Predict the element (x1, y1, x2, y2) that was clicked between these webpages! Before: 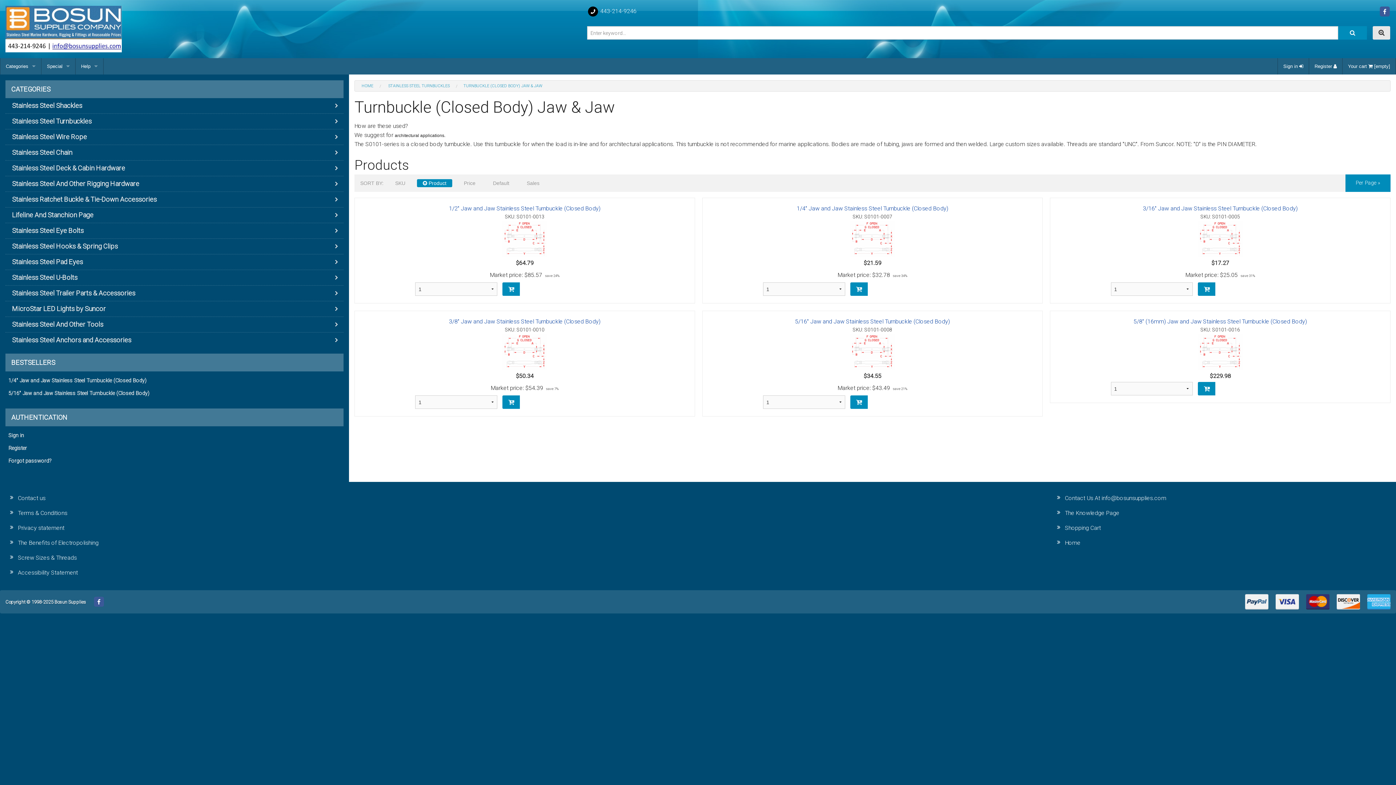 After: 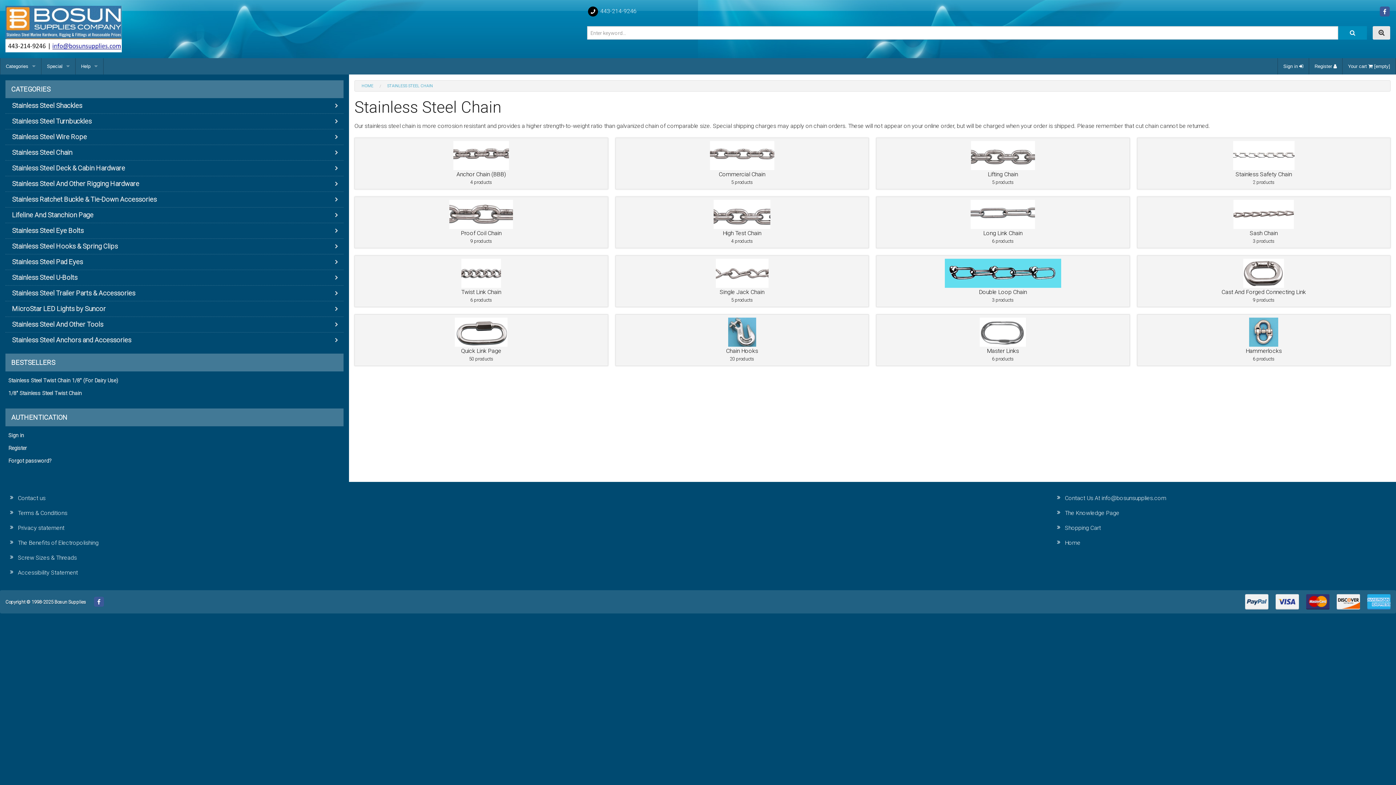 Action: bbox: (5, 145, 343, 160) label: Stainless Steel Chain